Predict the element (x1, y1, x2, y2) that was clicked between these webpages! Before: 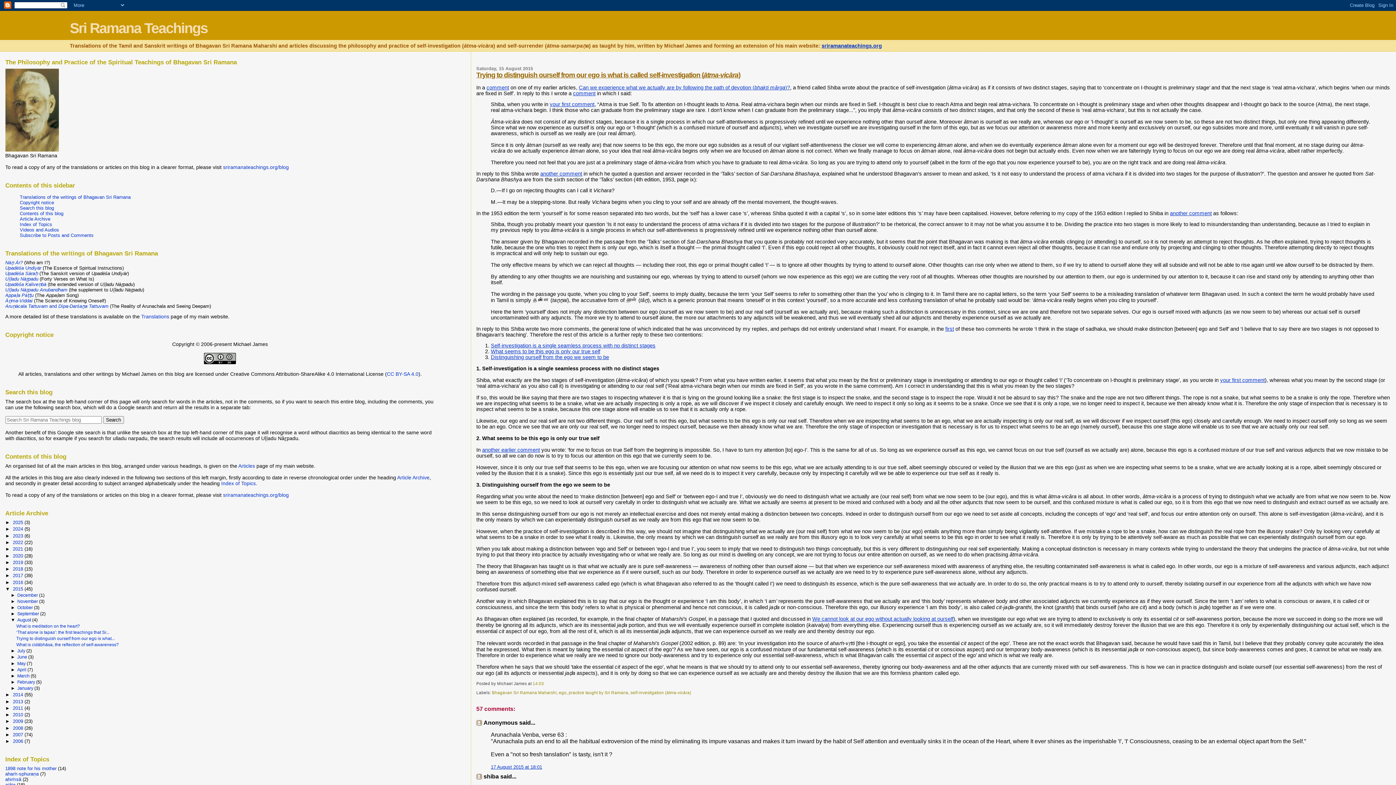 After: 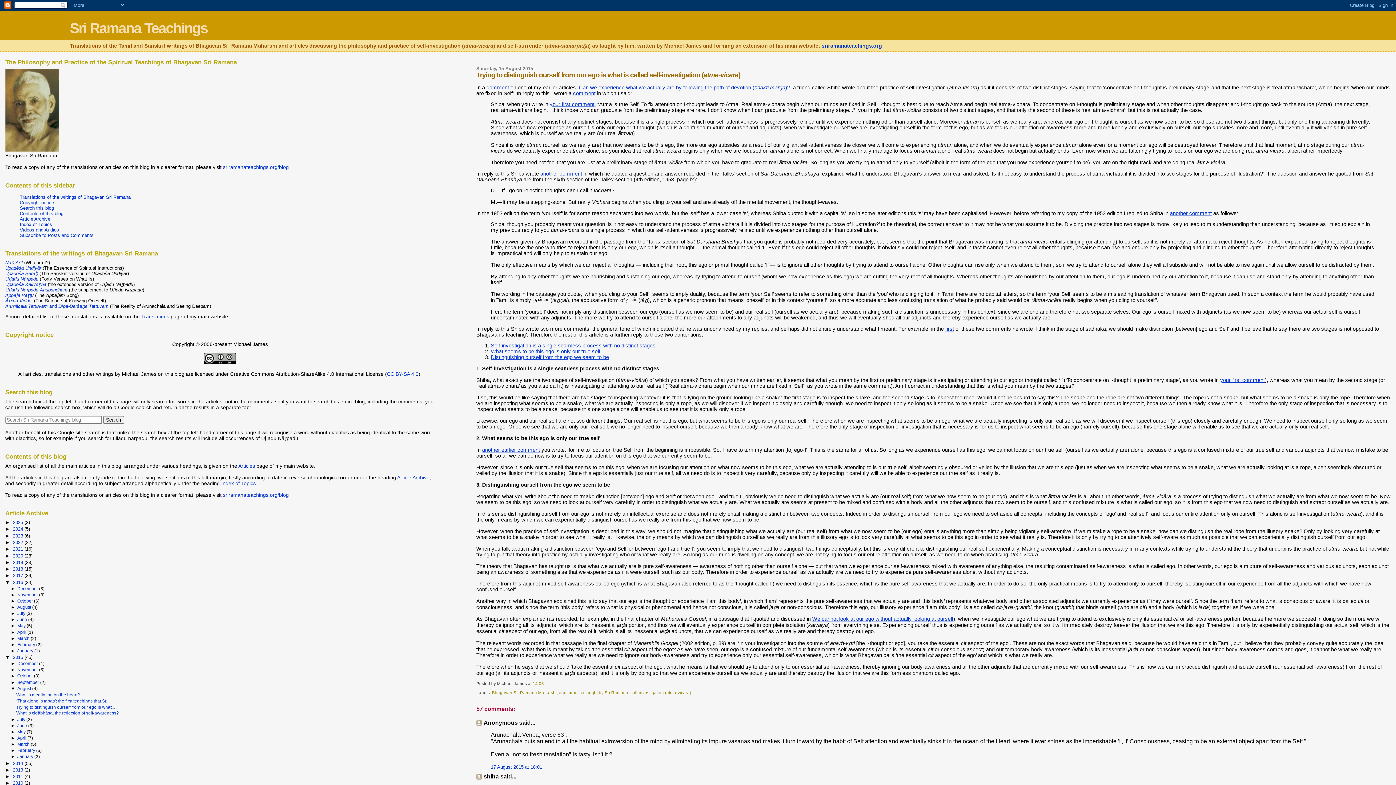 Action: bbox: (5, 579, 12, 585) label: ►  